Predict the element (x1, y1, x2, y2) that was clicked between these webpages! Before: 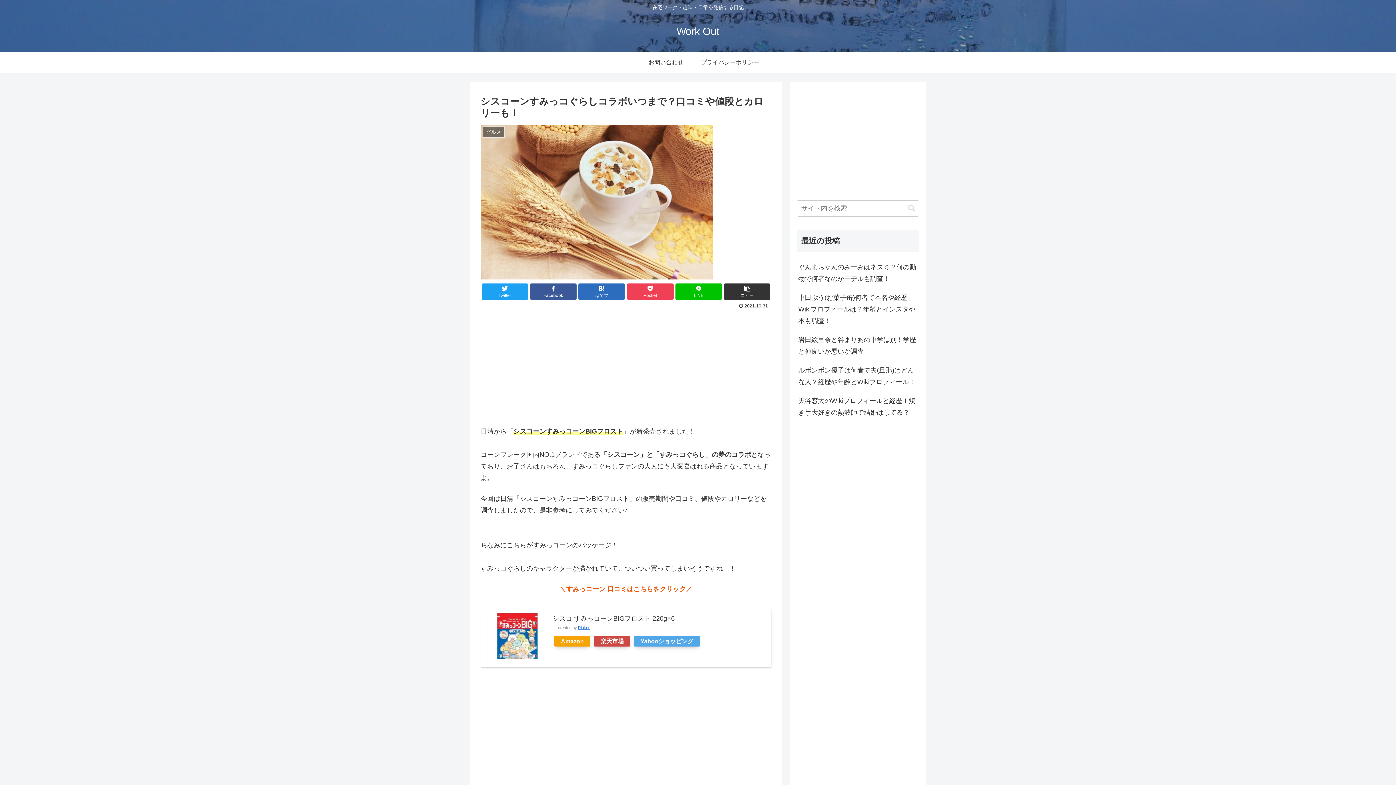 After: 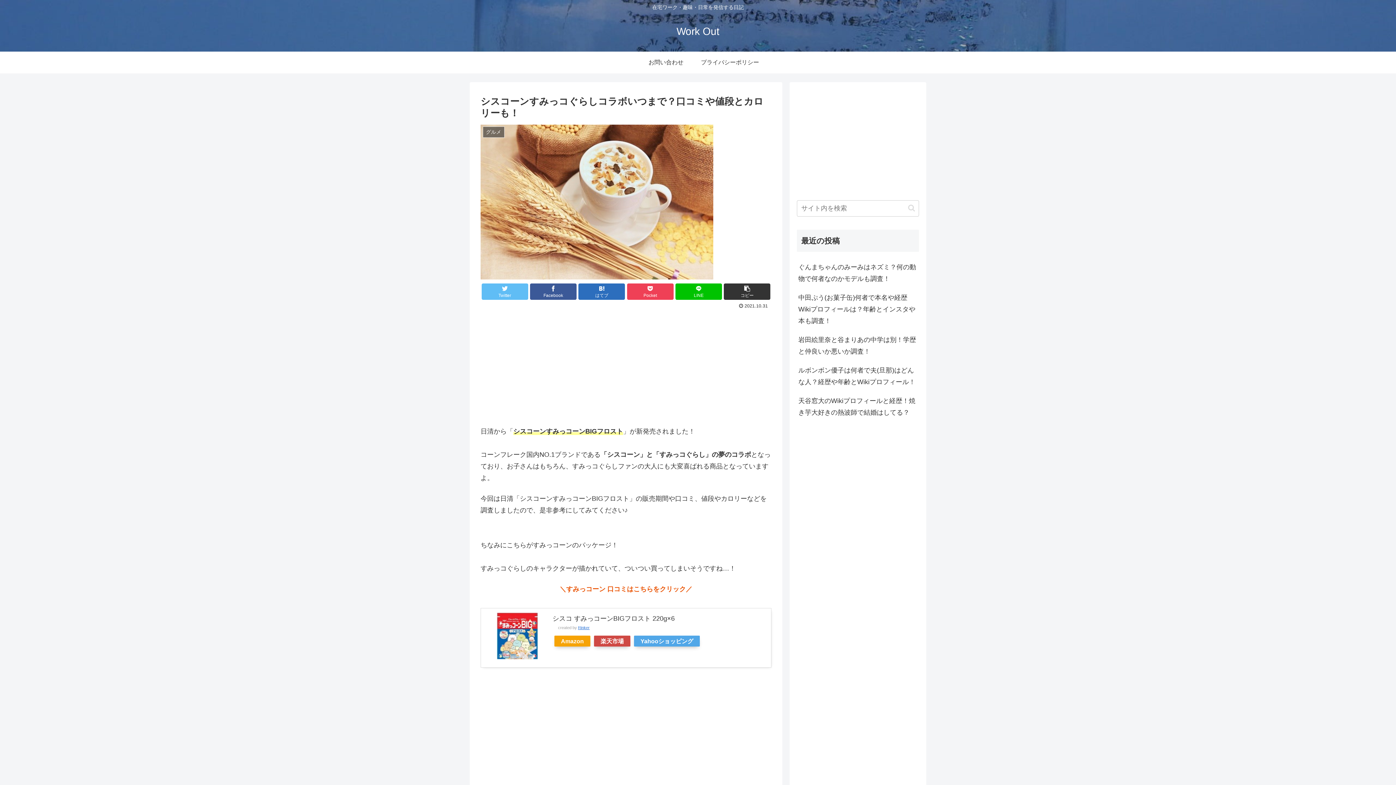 Action: label: Twitter bbox: (481, 283, 528, 299)